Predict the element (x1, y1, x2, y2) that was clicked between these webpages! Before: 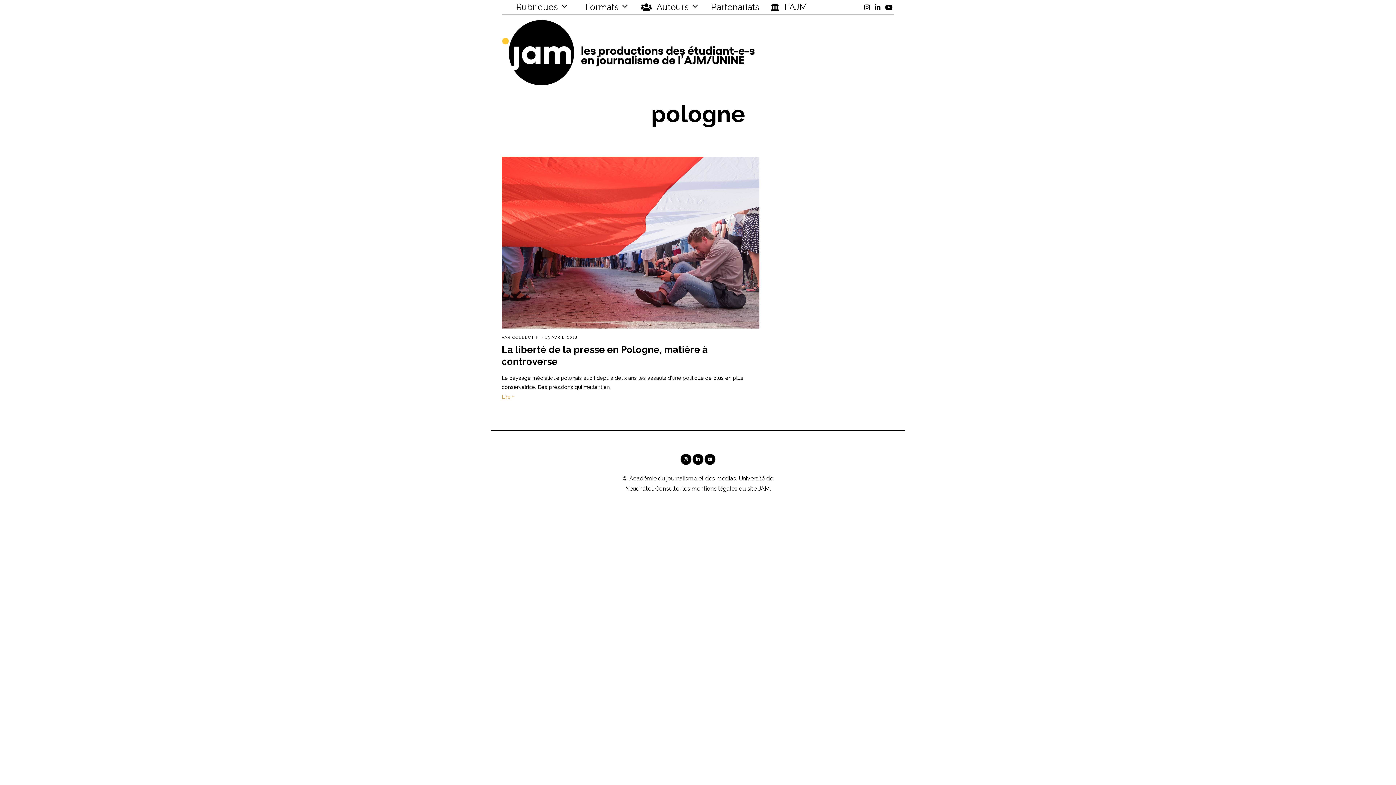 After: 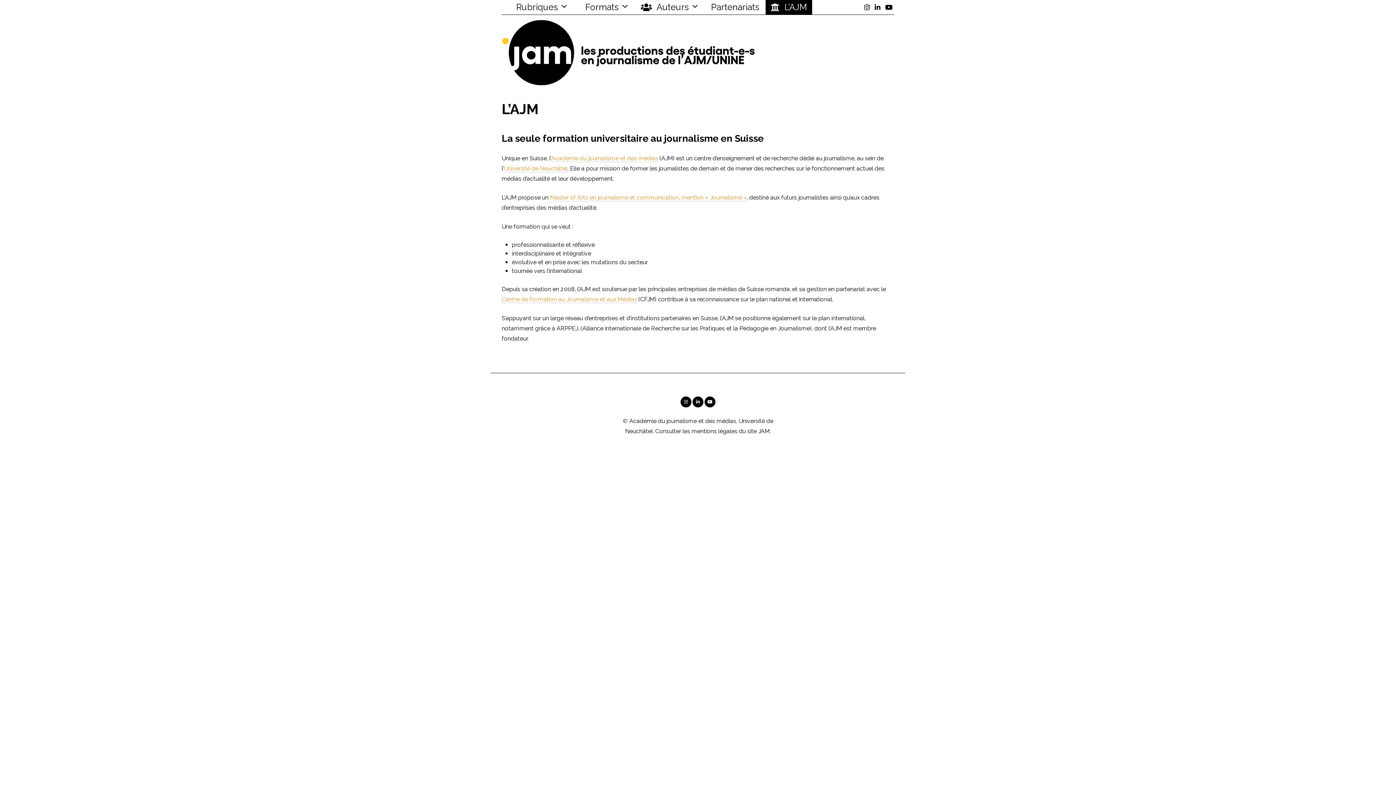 Action: bbox: (765, 0, 812, 14) label:  L’AJM